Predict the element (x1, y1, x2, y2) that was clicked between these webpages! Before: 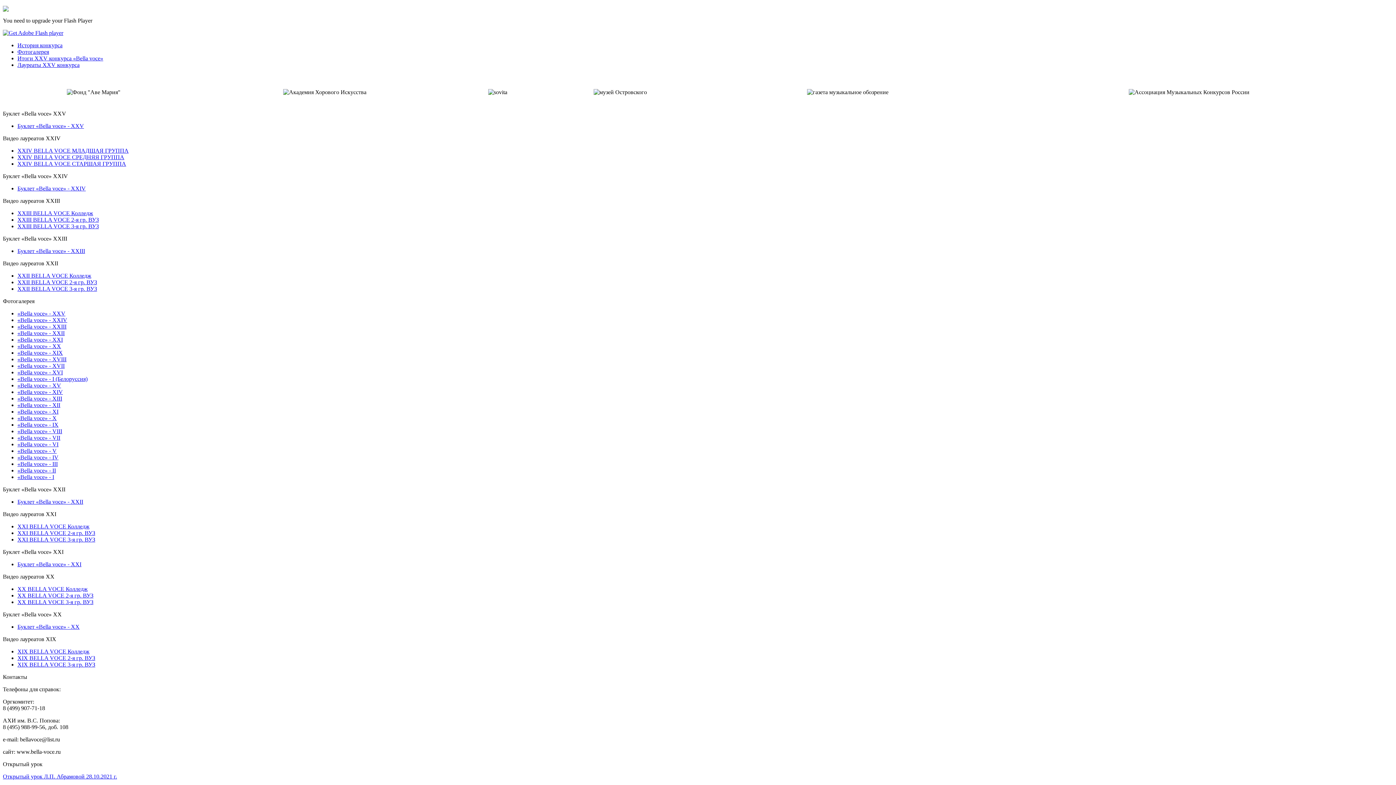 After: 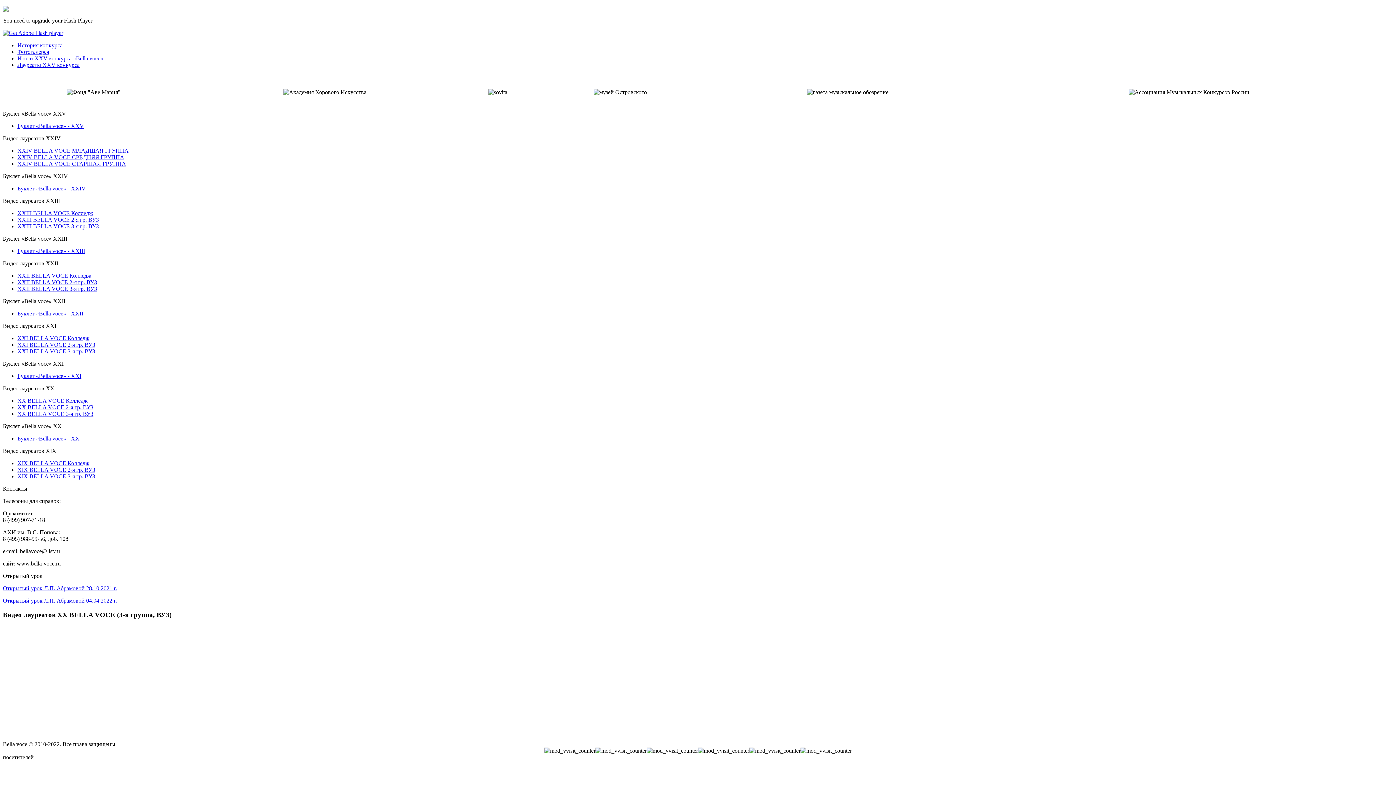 Action: label: XX BELLA VOCE 3-я гр. ВУЗ bbox: (17, 599, 93, 605)